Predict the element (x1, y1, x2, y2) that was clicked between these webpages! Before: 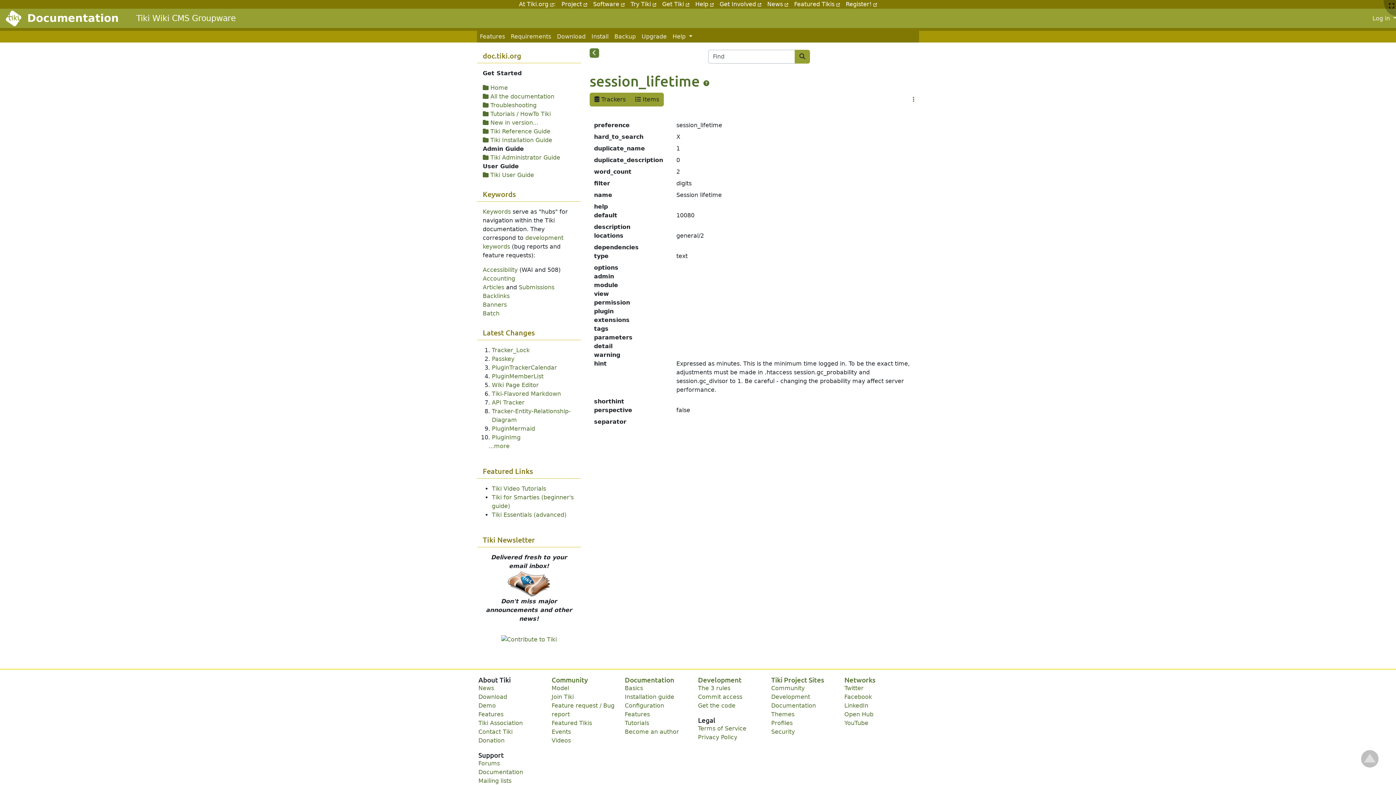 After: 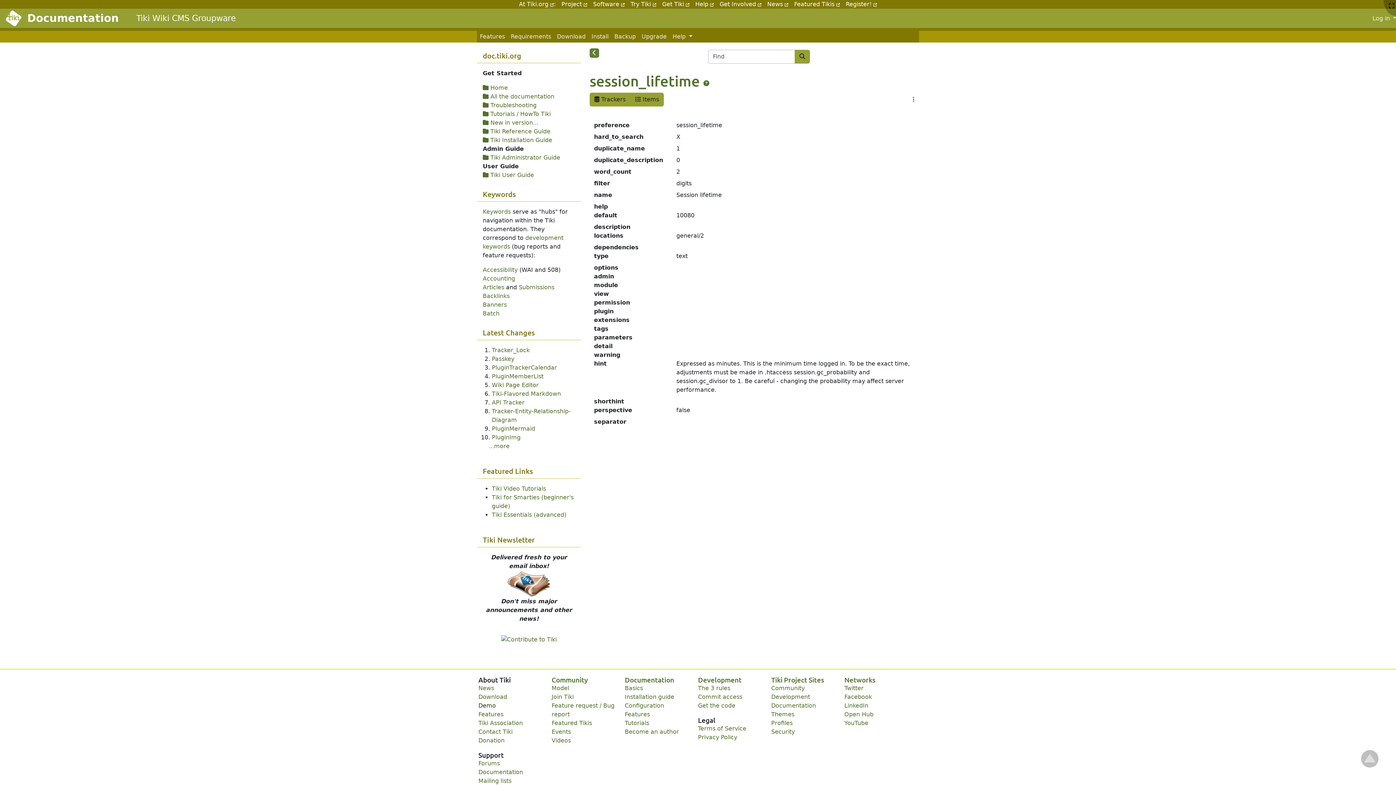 Action: label: Demo bbox: (478, 702, 496, 709)